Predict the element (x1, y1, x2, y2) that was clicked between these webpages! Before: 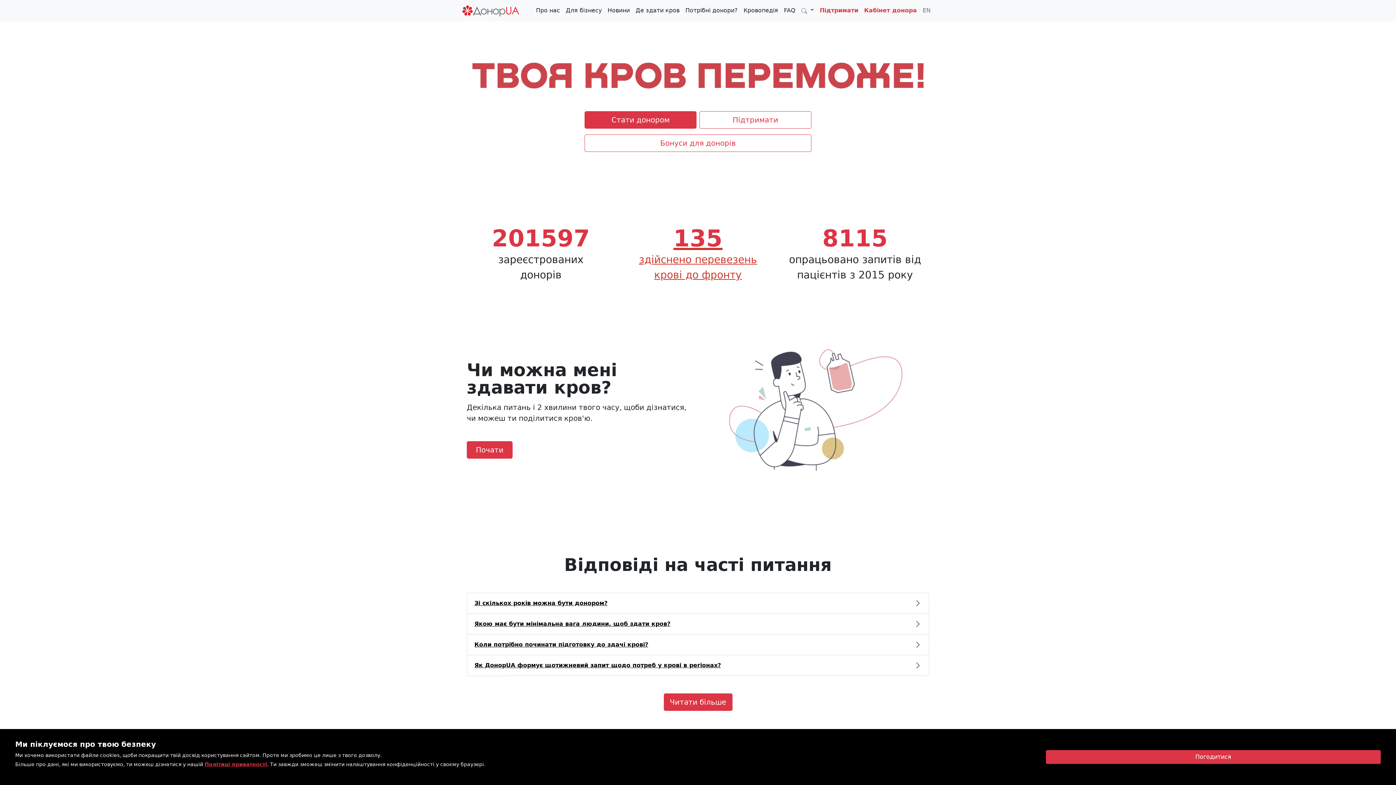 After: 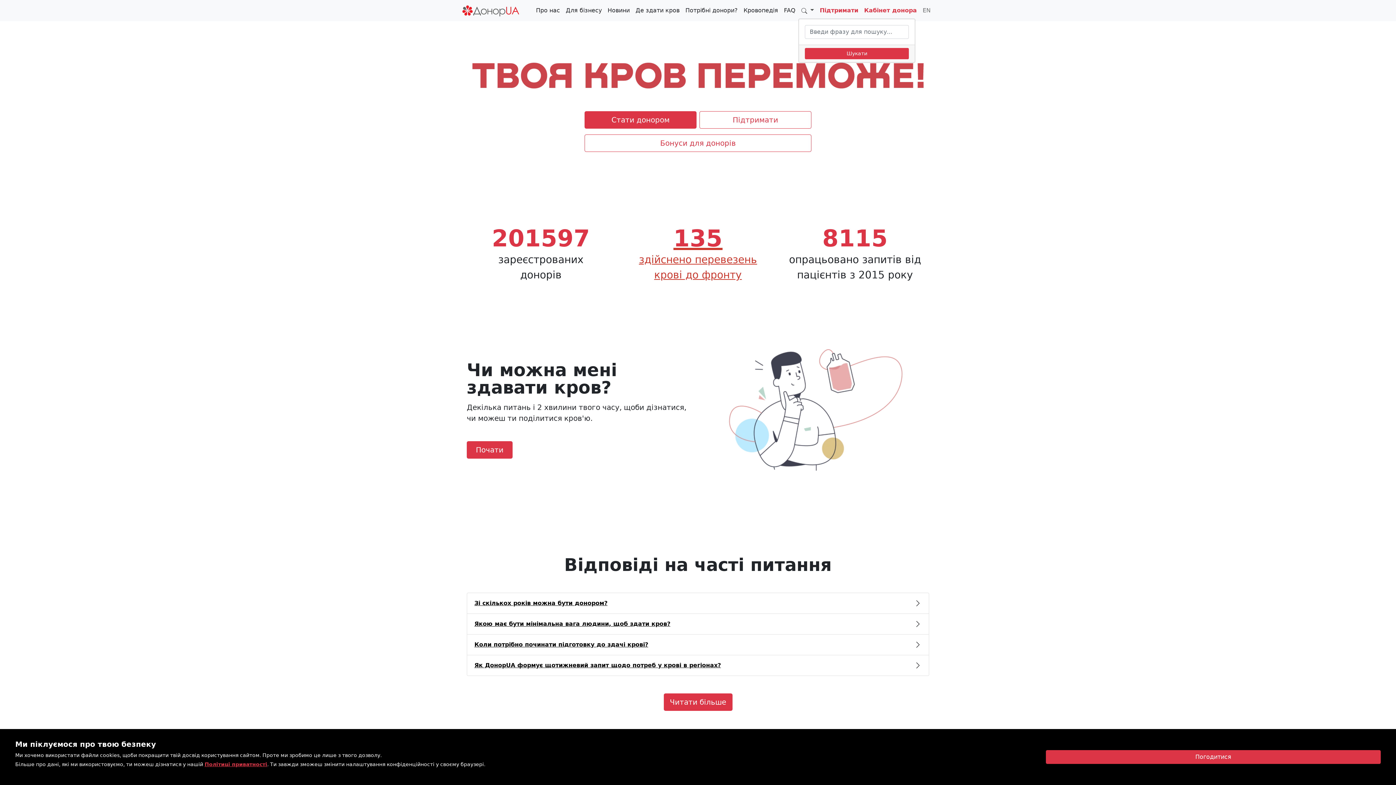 Action: bbox: (798, 3, 817, 17) label:  